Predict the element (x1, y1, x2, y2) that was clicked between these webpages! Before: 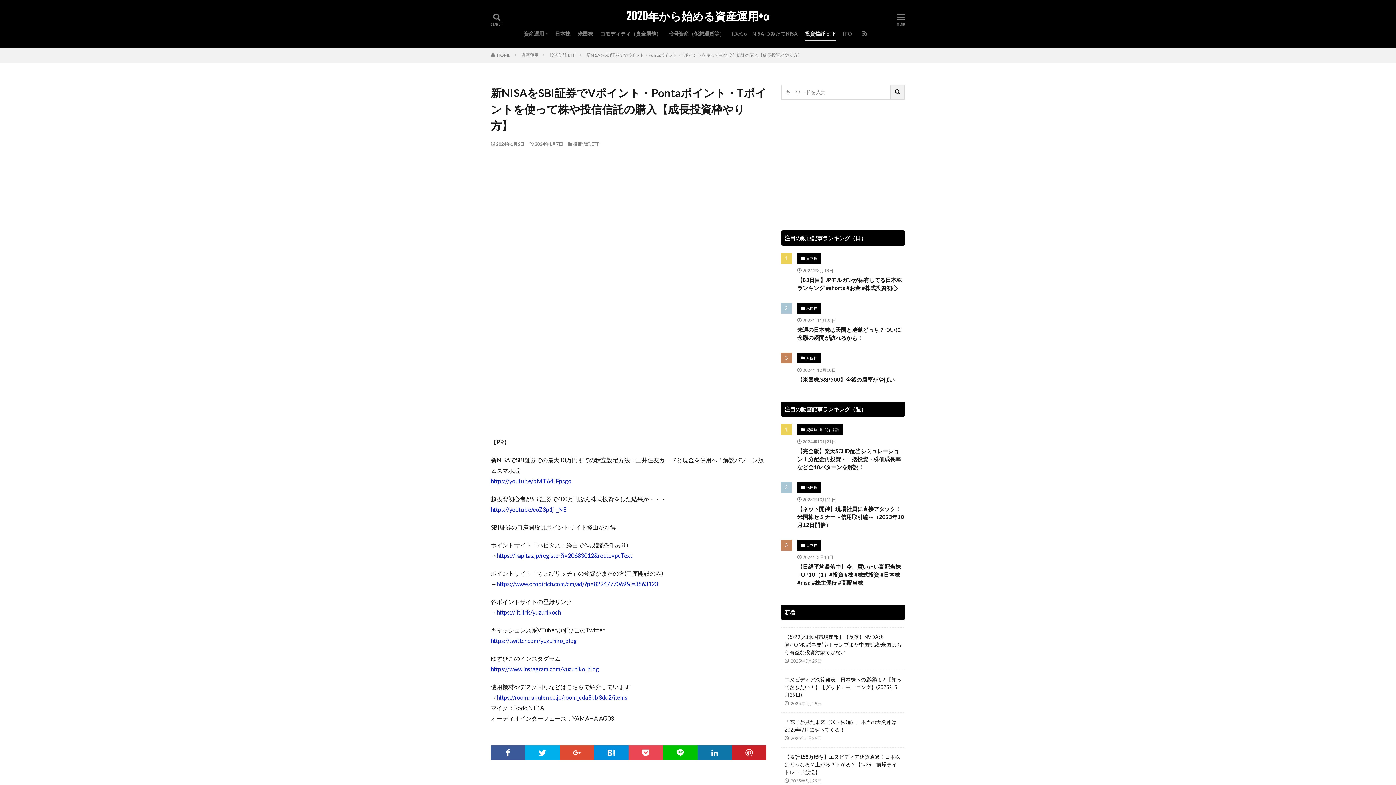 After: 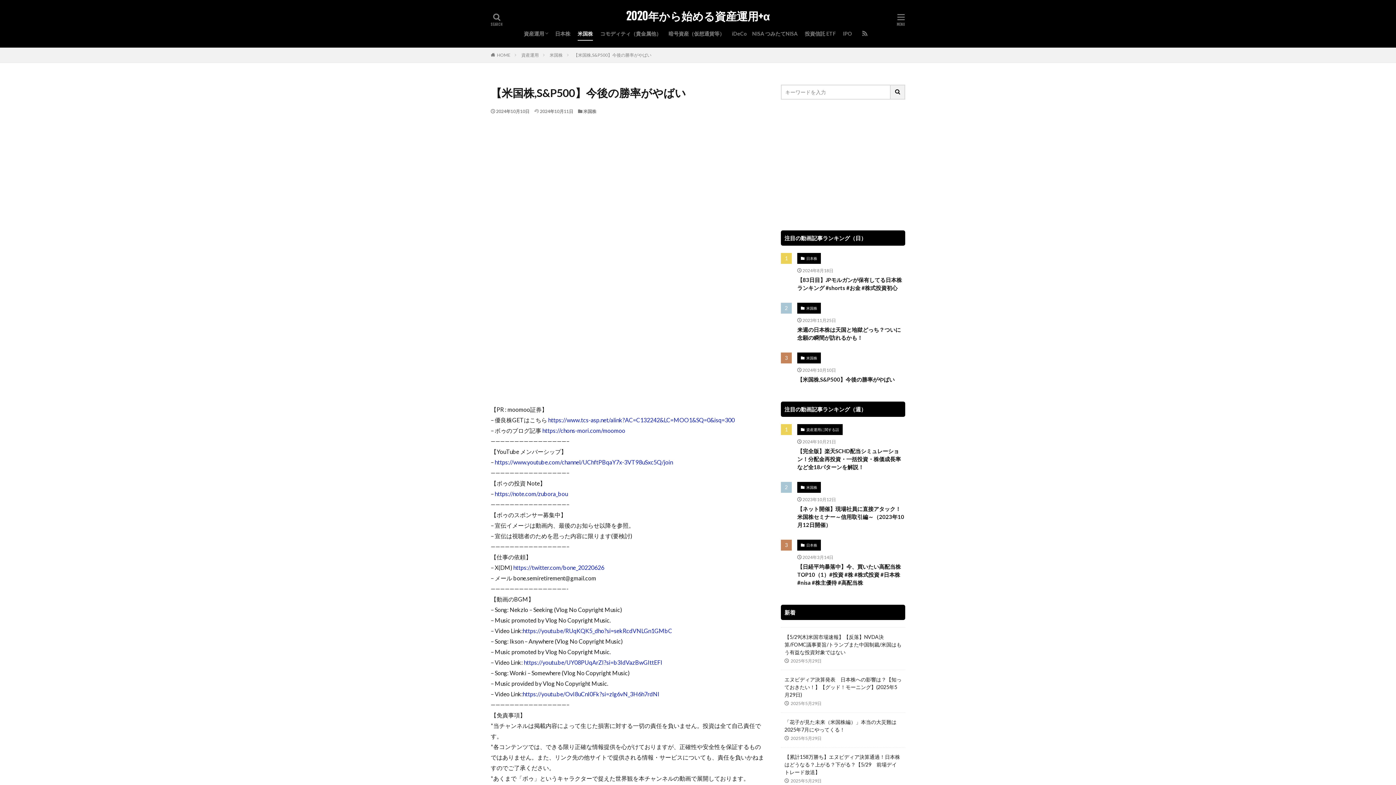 Action: bbox: (797, 375, 894, 383) label: 【米国株,S&P500】今後の勝率がやばい